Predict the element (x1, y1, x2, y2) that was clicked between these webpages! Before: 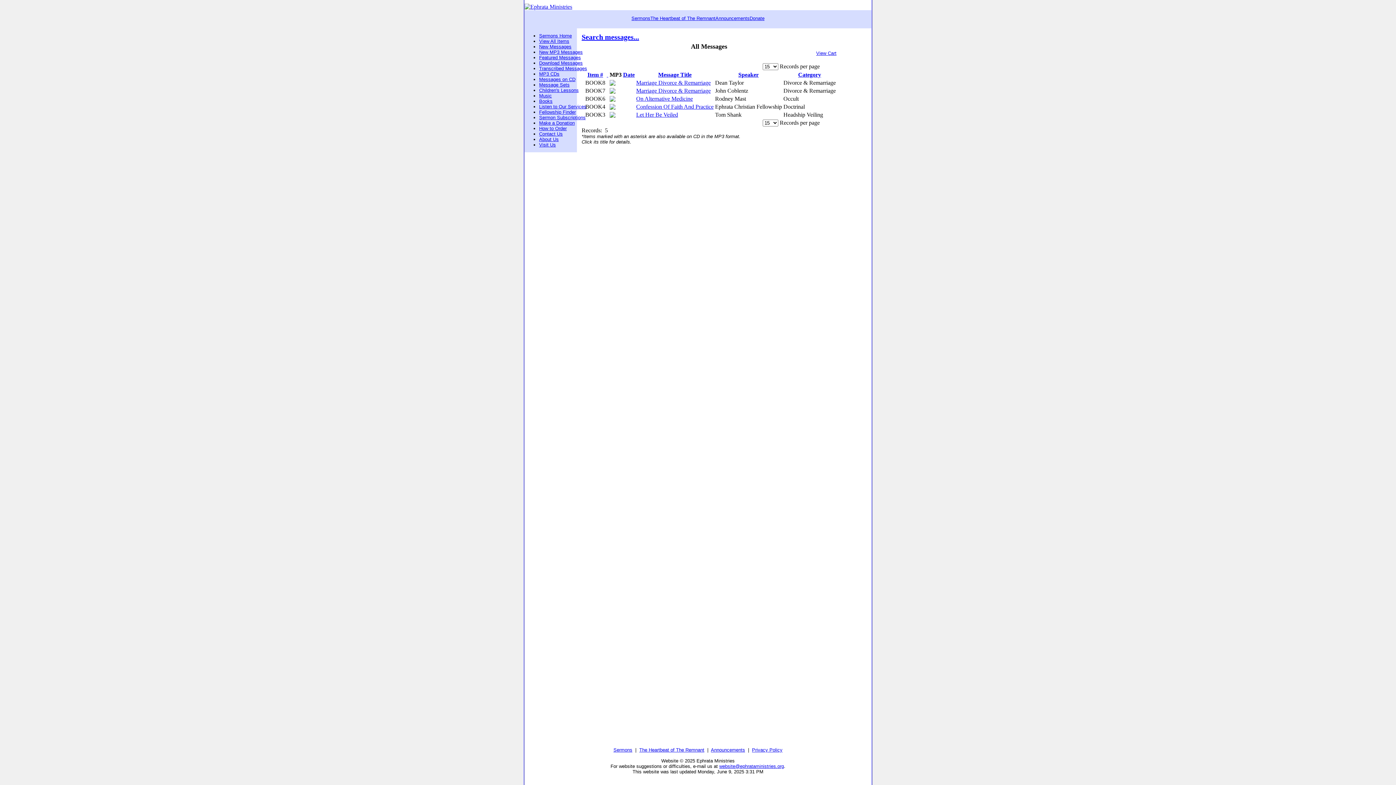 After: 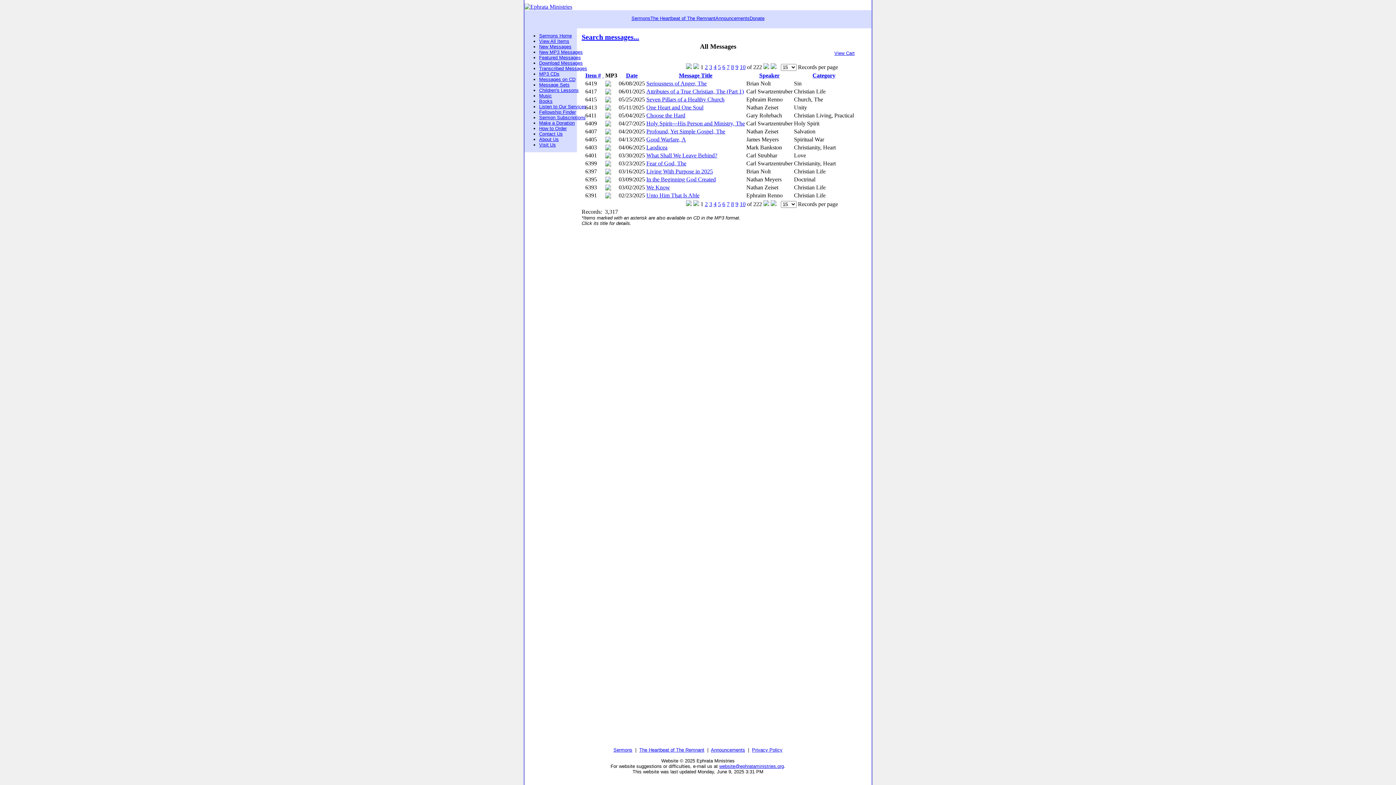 Action: bbox: (623, 71, 634, 77) label: Date